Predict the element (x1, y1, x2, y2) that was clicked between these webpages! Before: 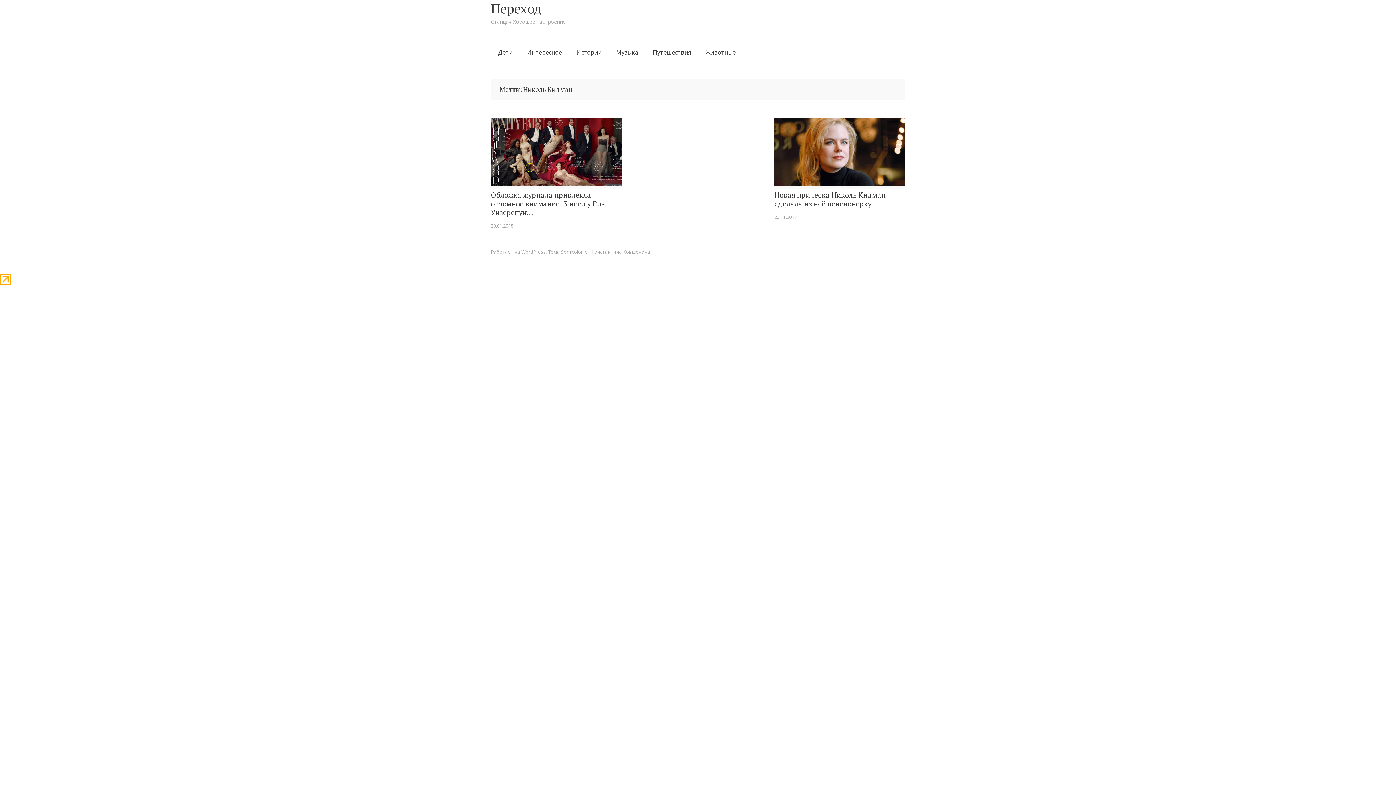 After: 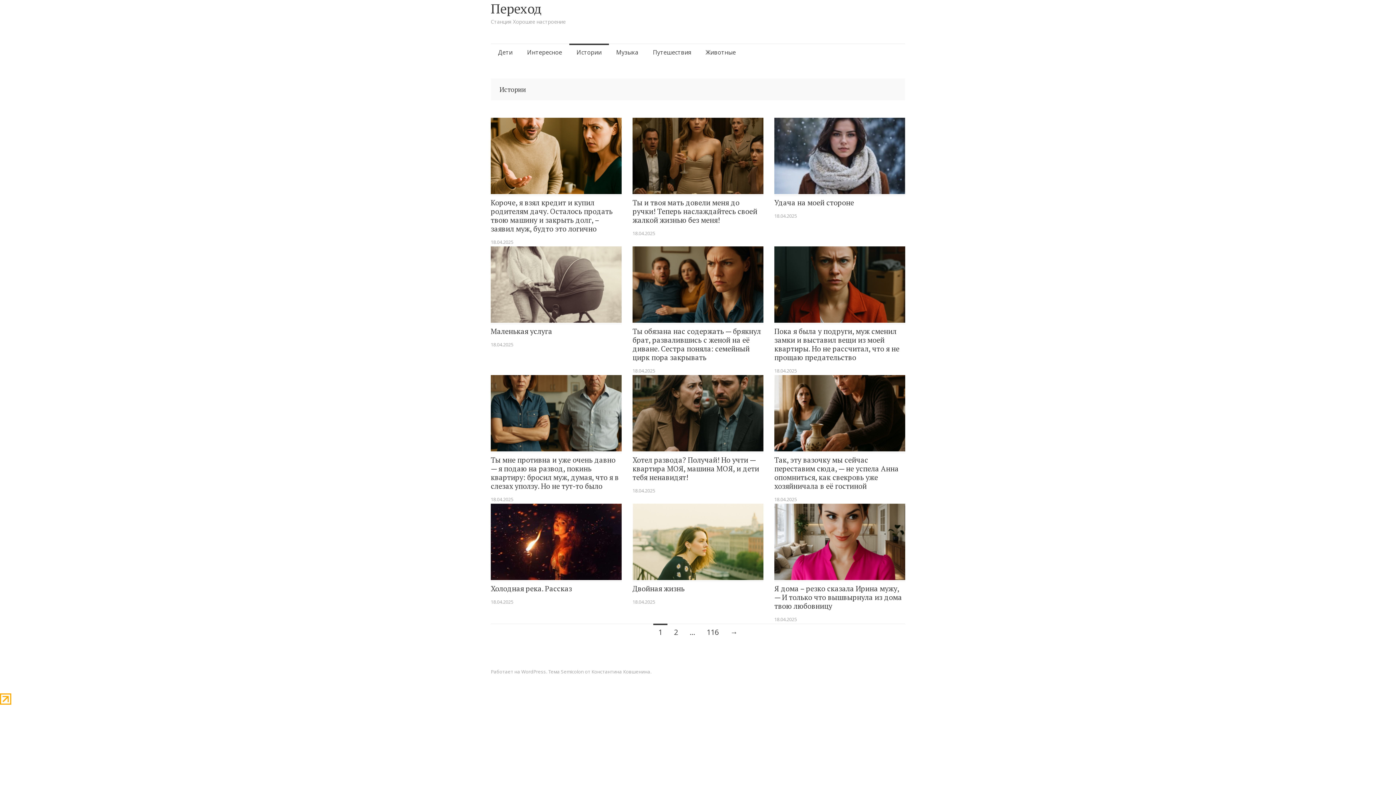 Action: bbox: (569, 43, 609, 61) label: Истории